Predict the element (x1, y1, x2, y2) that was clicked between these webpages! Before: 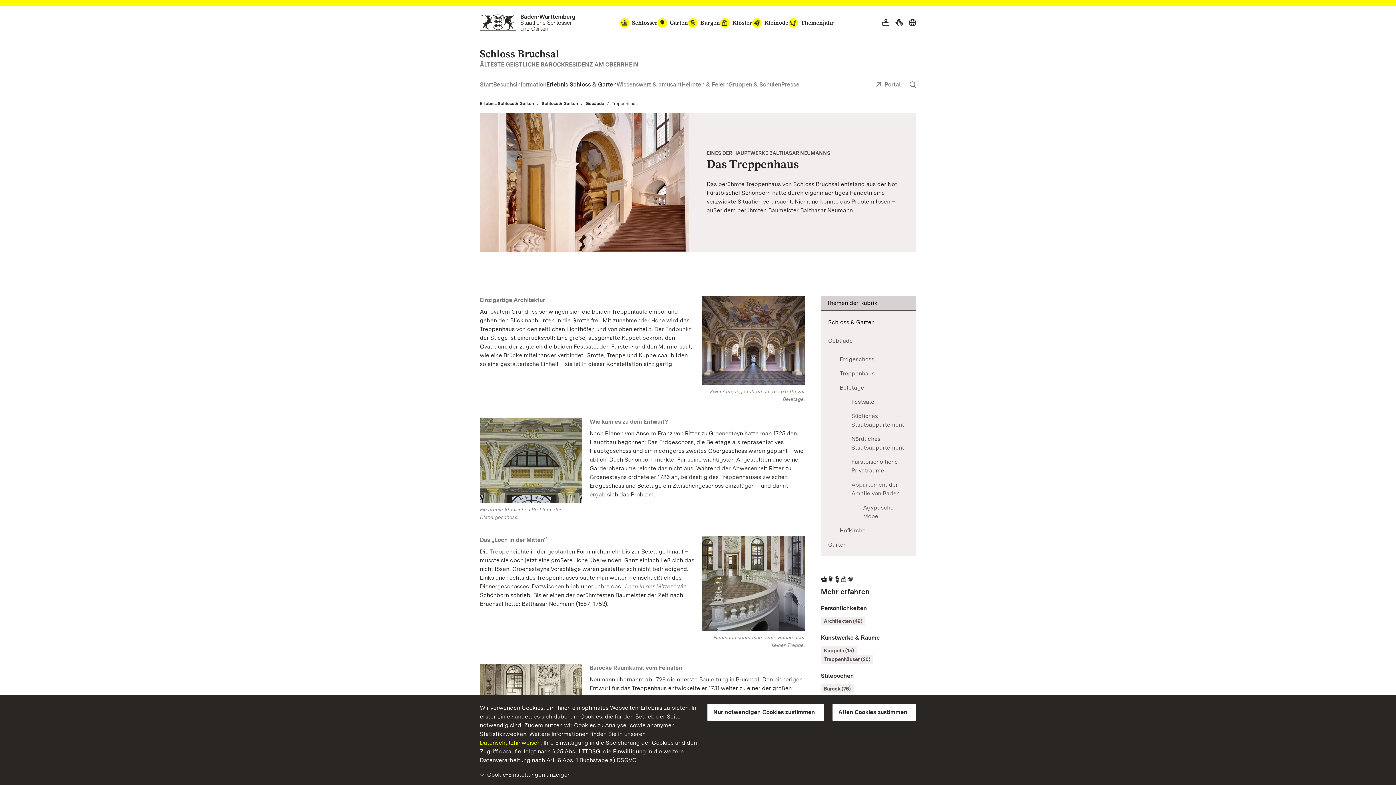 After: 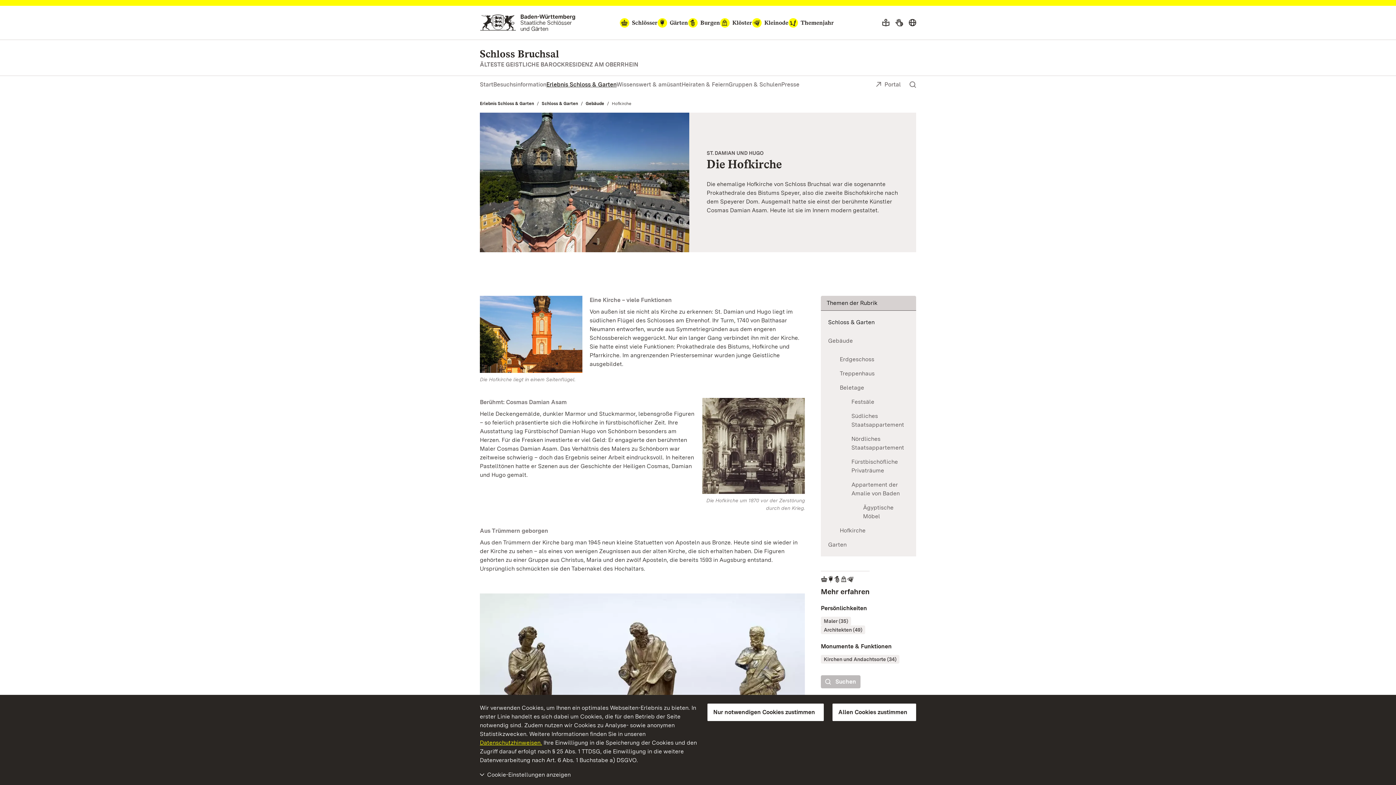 Action: label: Hofkirche bbox: (840, 526, 865, 535)